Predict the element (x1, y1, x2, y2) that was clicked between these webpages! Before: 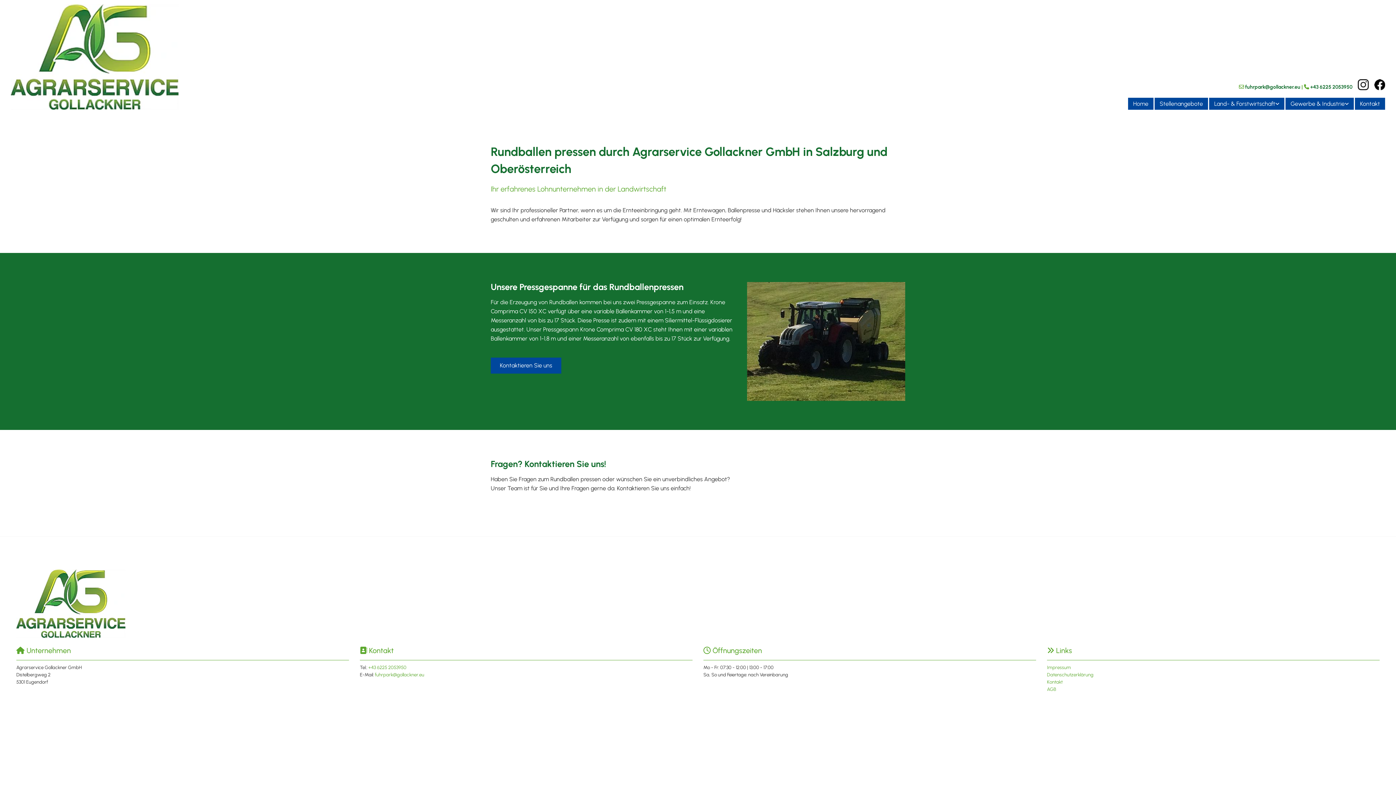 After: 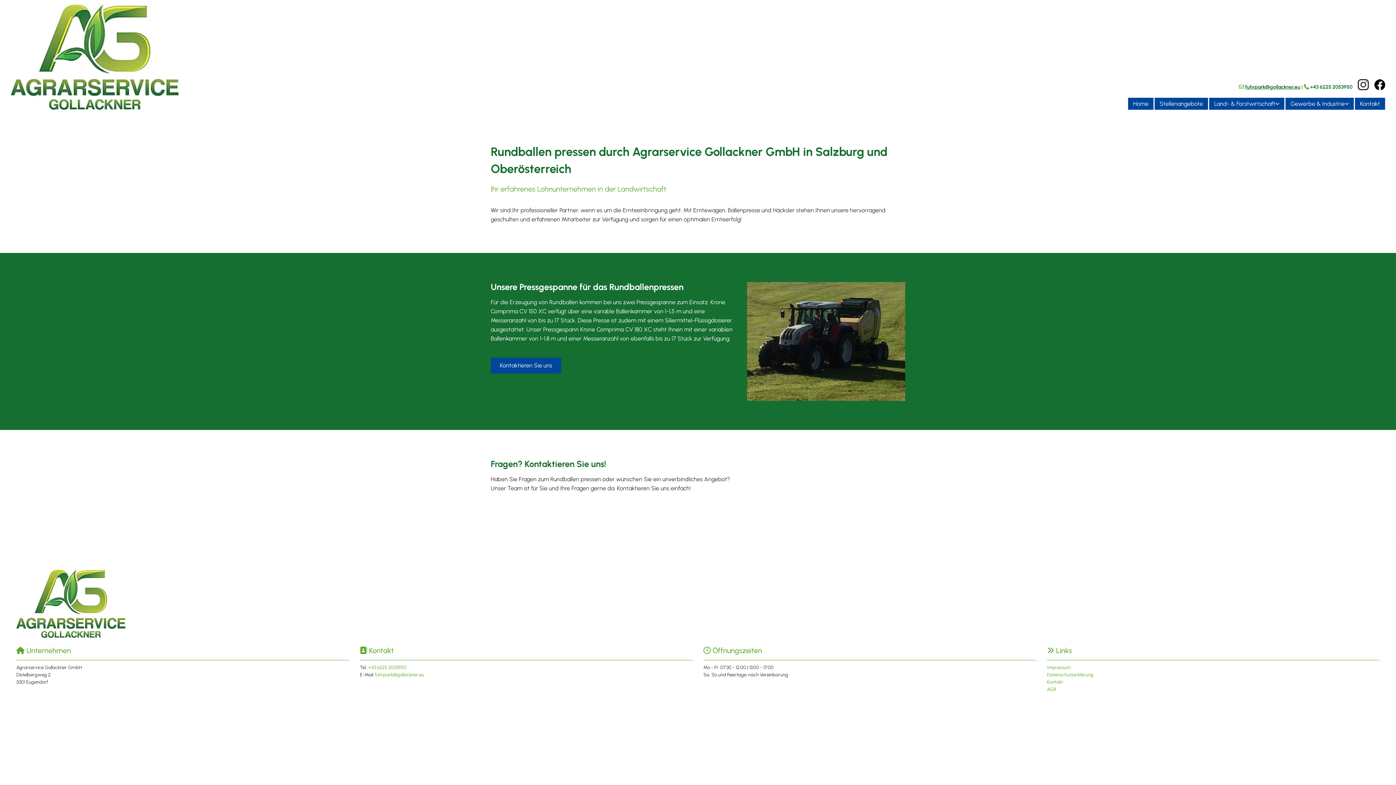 Action: label: fuhrpark@gollackner.eu bbox: (1245, 83, 1300, 90)